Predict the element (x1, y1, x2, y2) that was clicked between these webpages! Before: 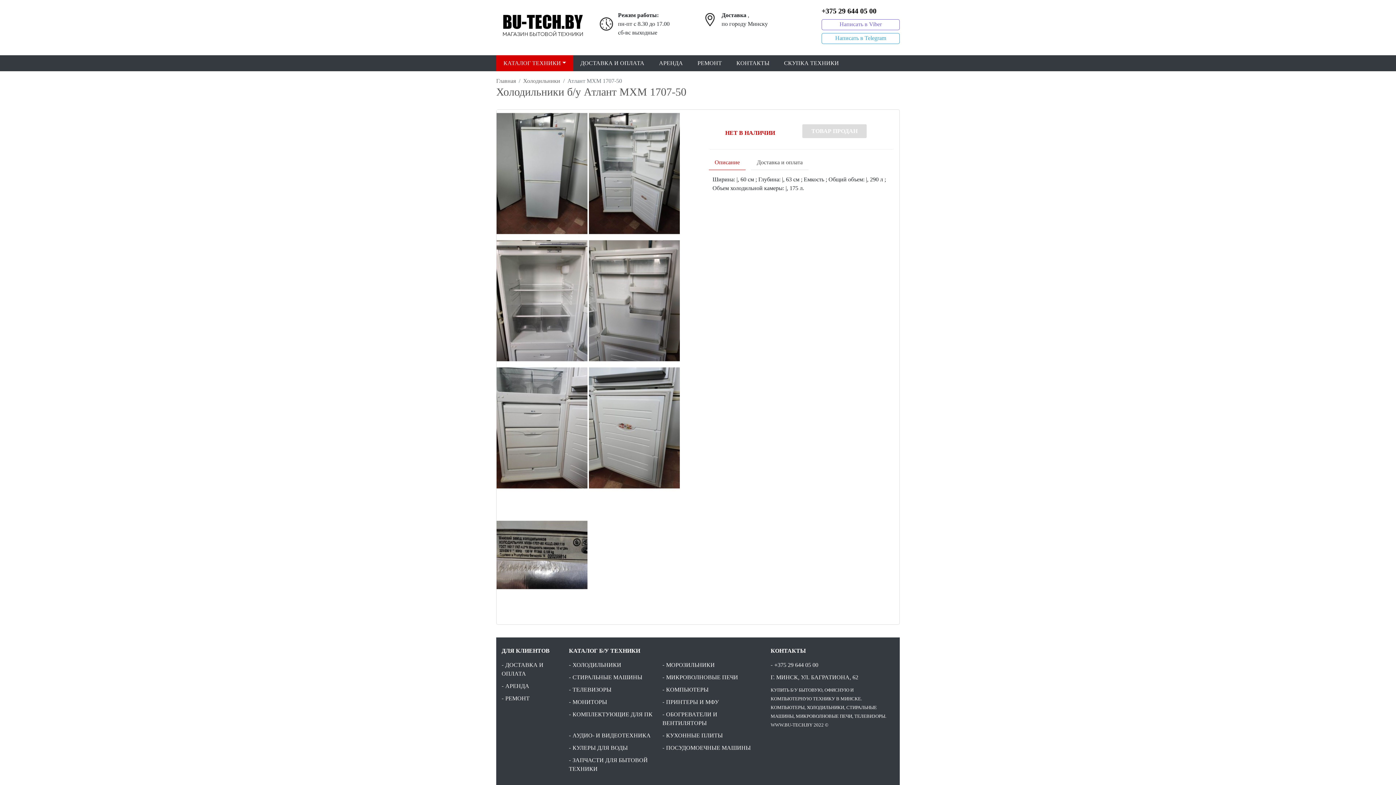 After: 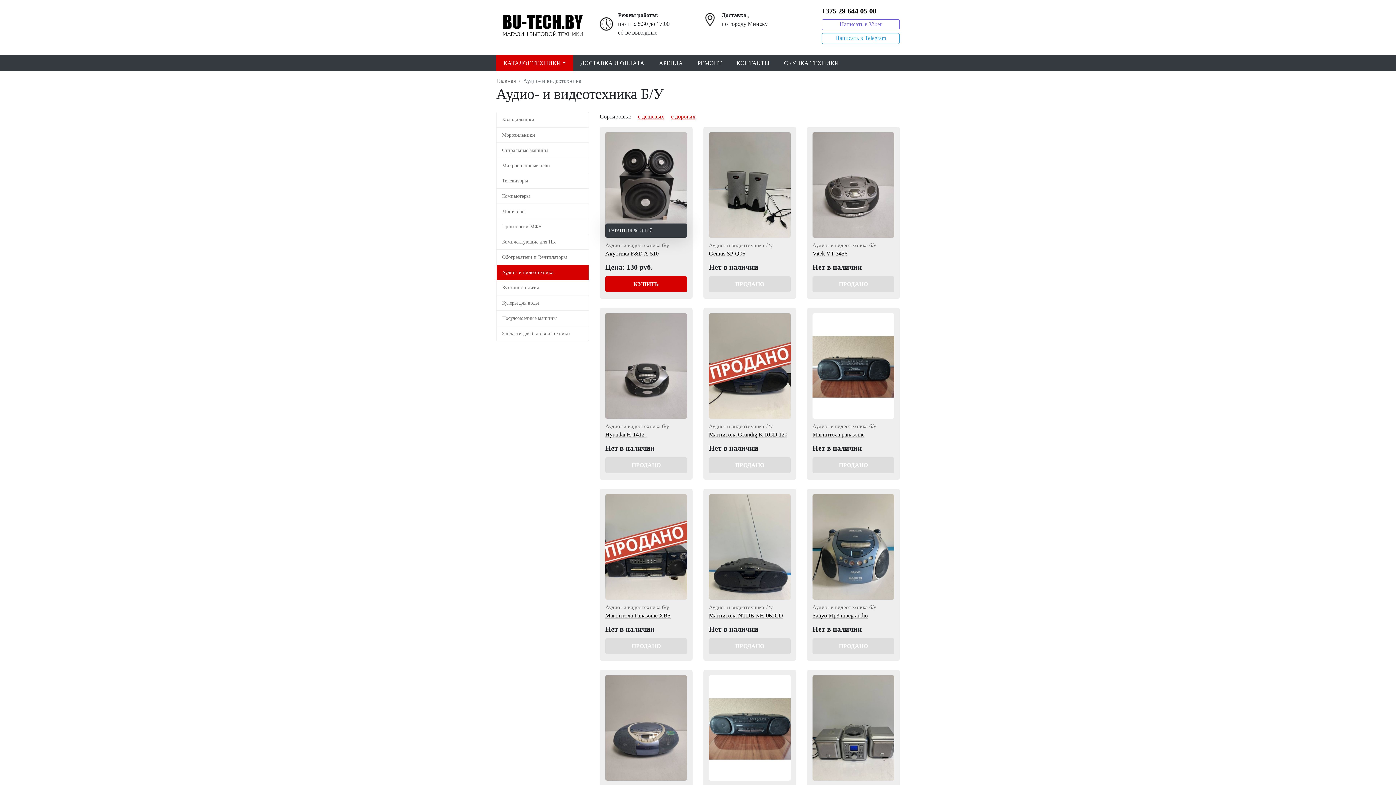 Action: label: АУДИО- И ВИДЕОТЕХНИКА bbox: (569, 732, 650, 738)